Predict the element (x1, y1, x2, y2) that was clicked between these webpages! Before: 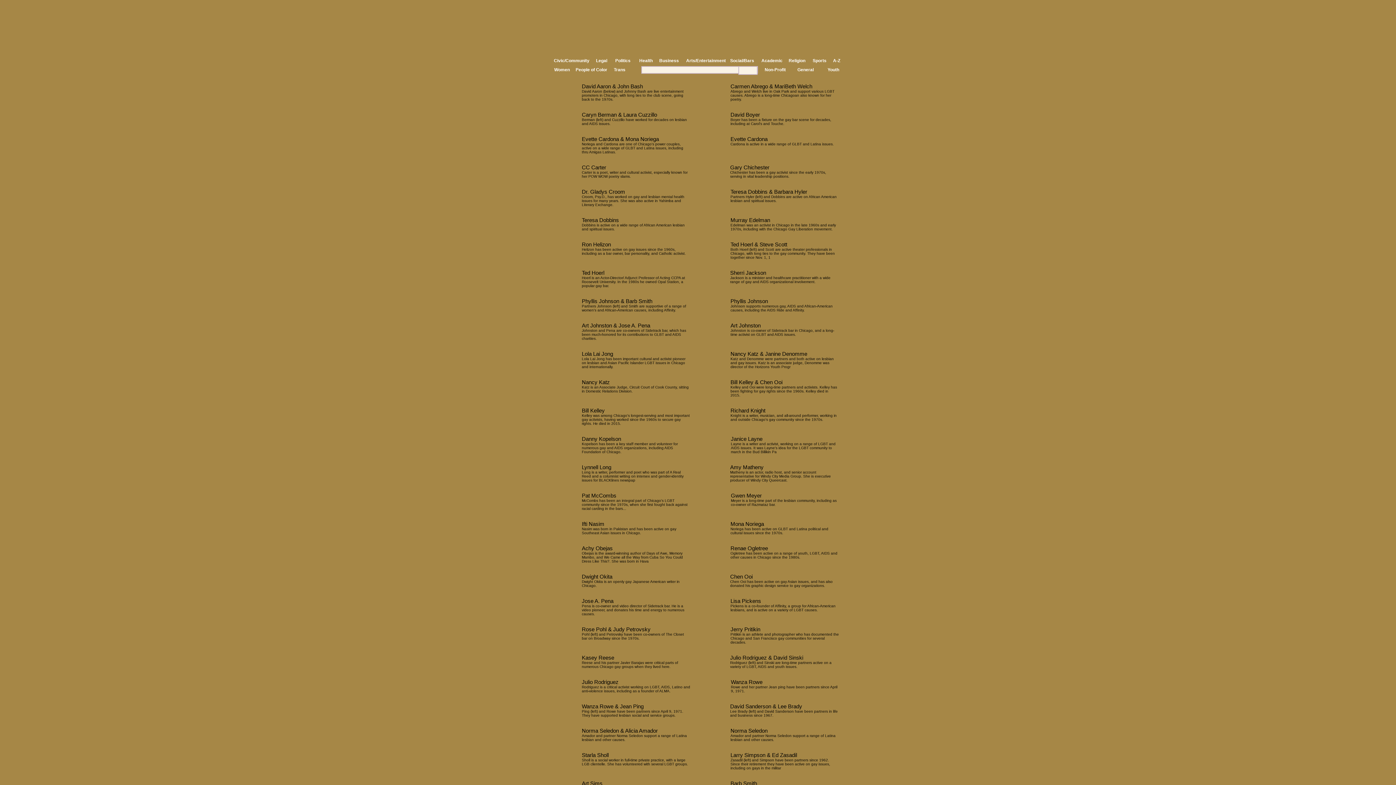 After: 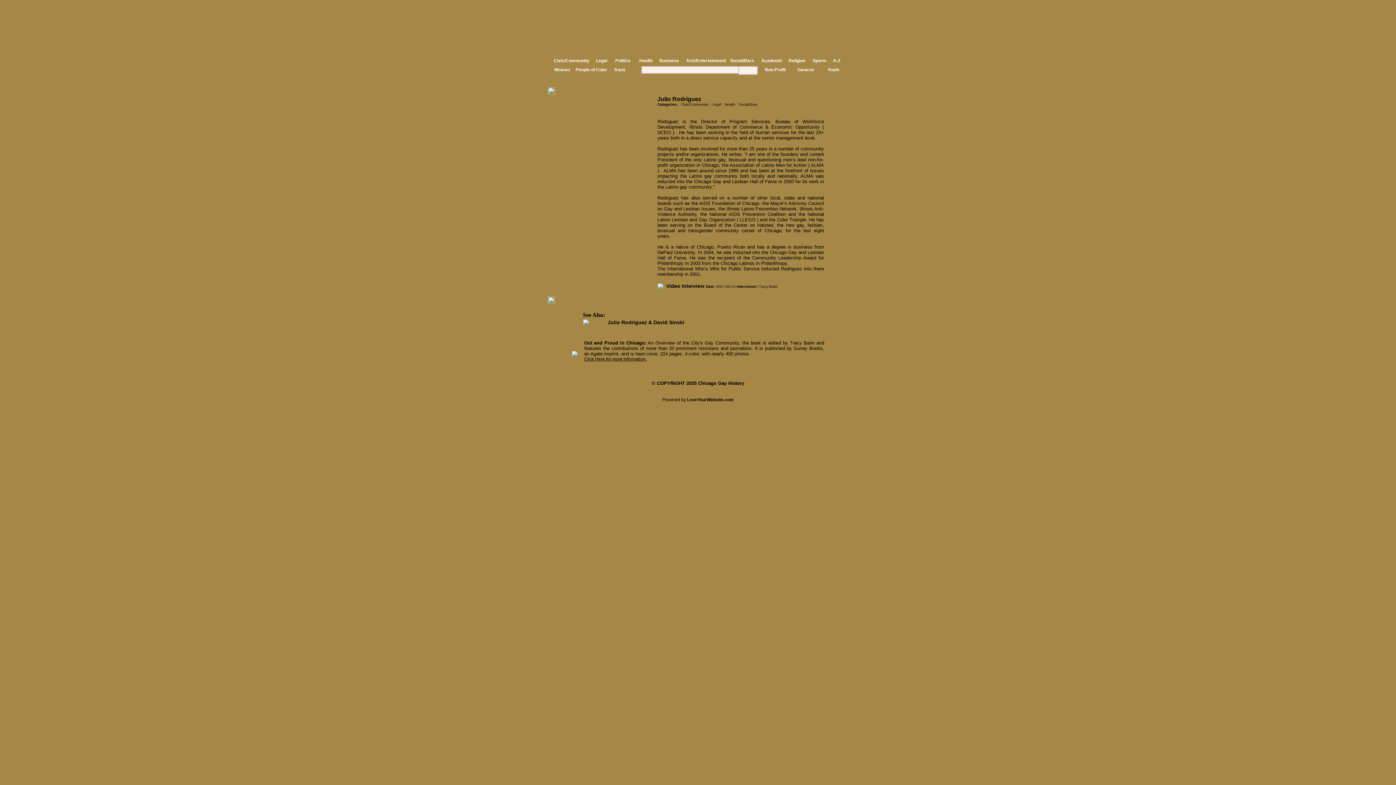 Action: label: Julio Rodriguez bbox: (582, 679, 618, 685)